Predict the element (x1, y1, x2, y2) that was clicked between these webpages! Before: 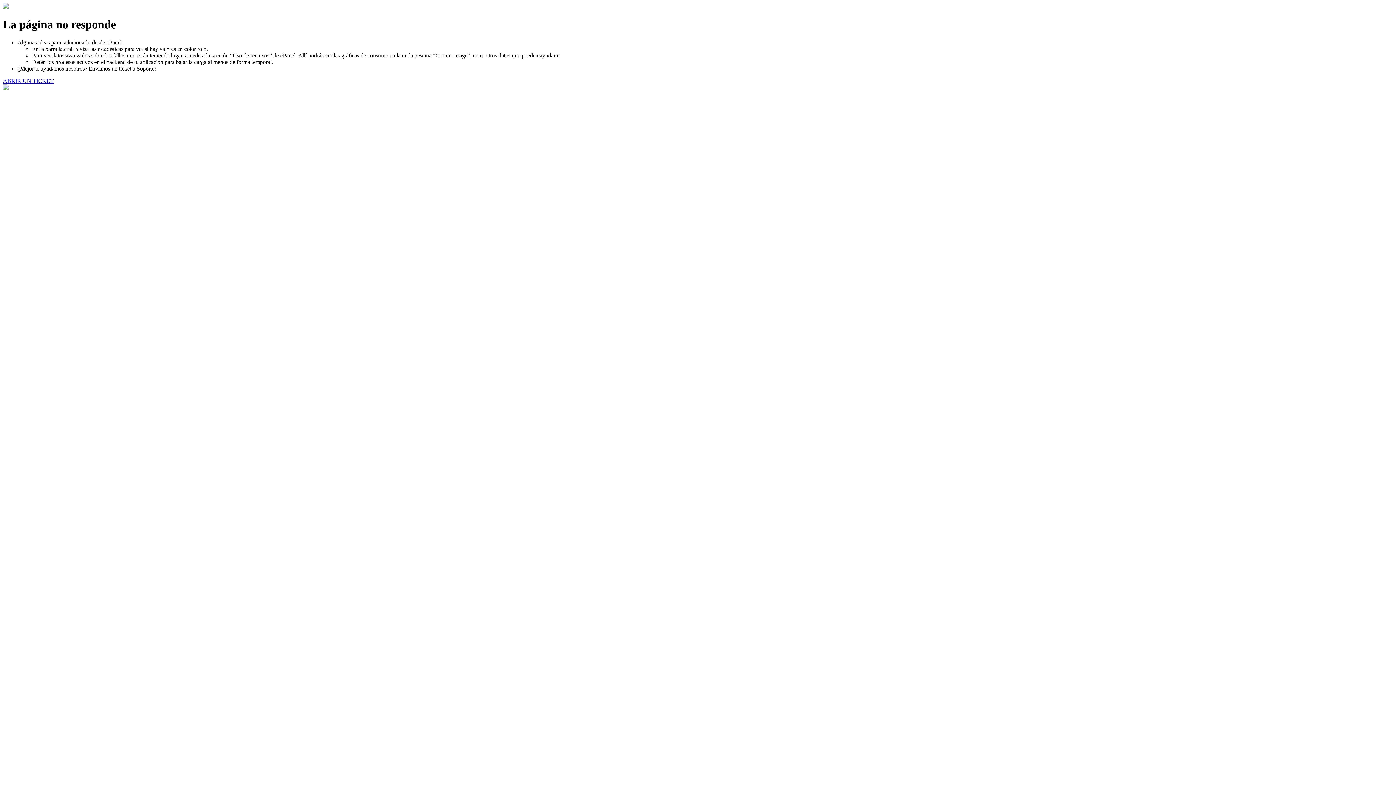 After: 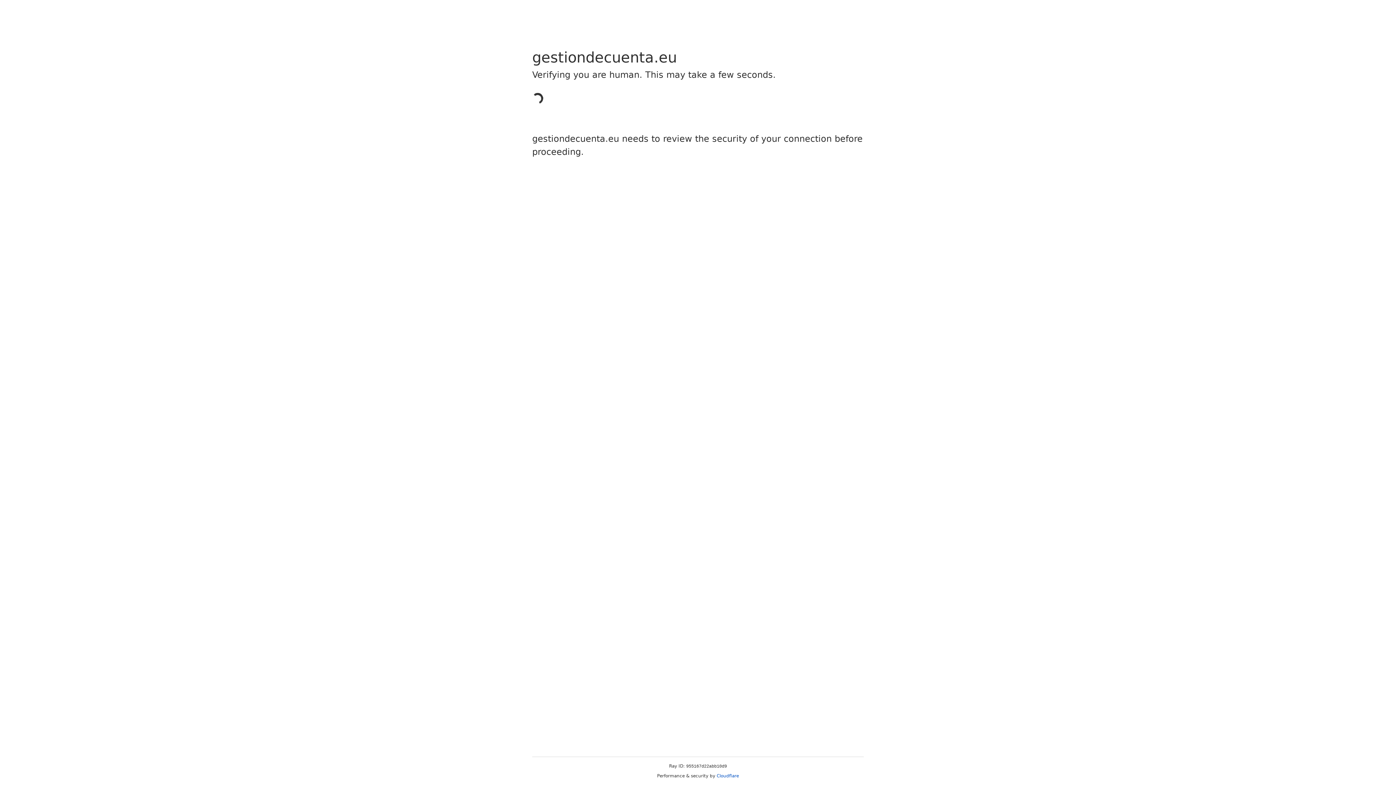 Action: bbox: (2, 77, 53, 83) label: ABRIR UN TICKET